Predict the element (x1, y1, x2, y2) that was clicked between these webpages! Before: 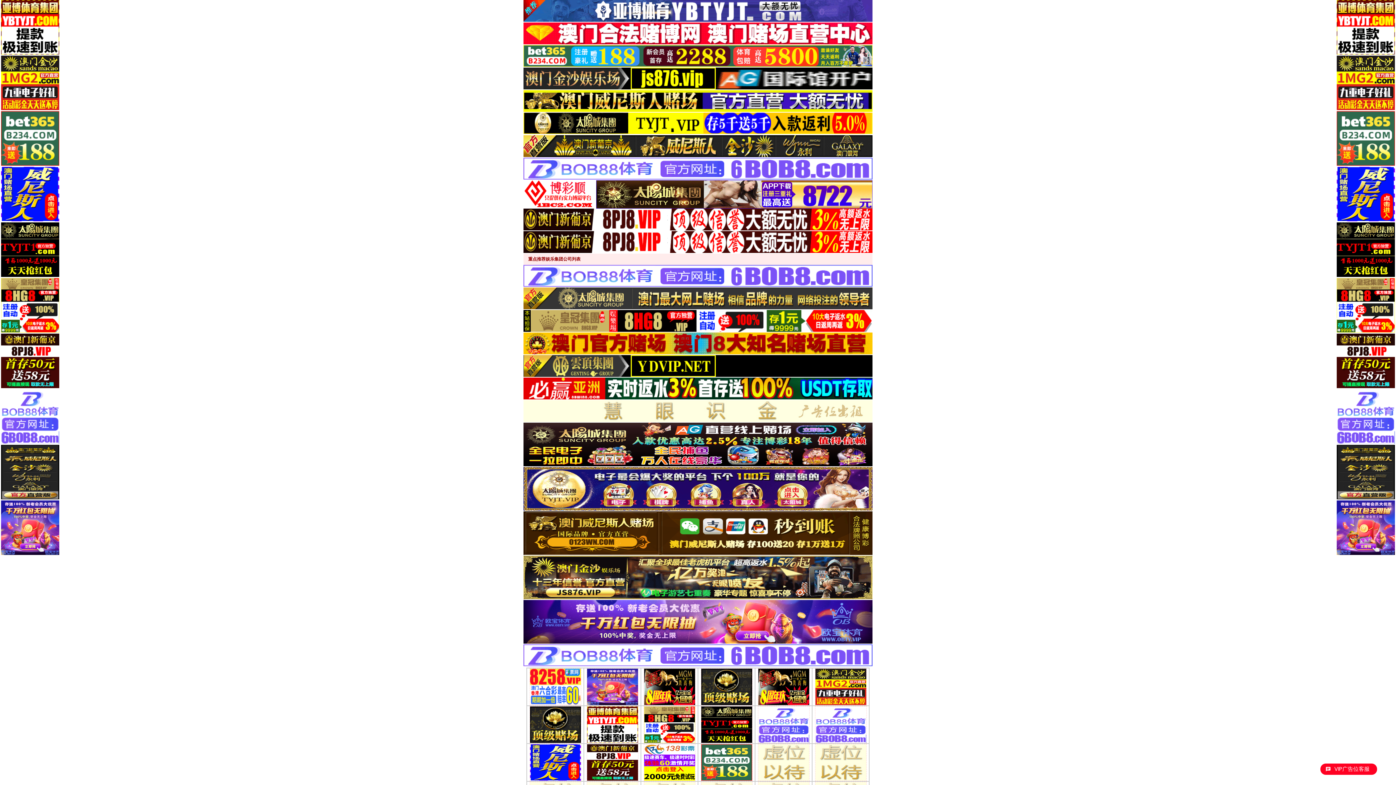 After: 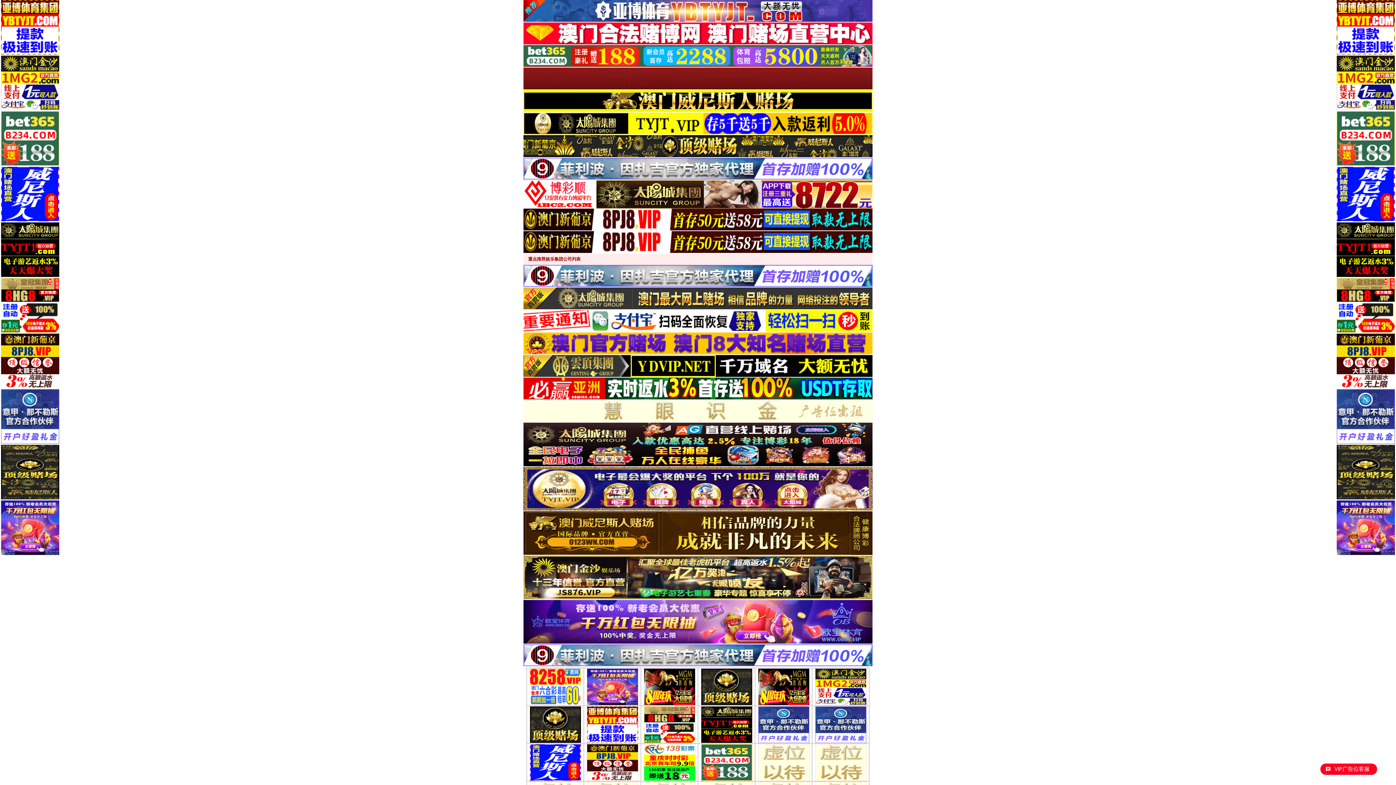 Action: bbox: (523, 129, 872, 135)